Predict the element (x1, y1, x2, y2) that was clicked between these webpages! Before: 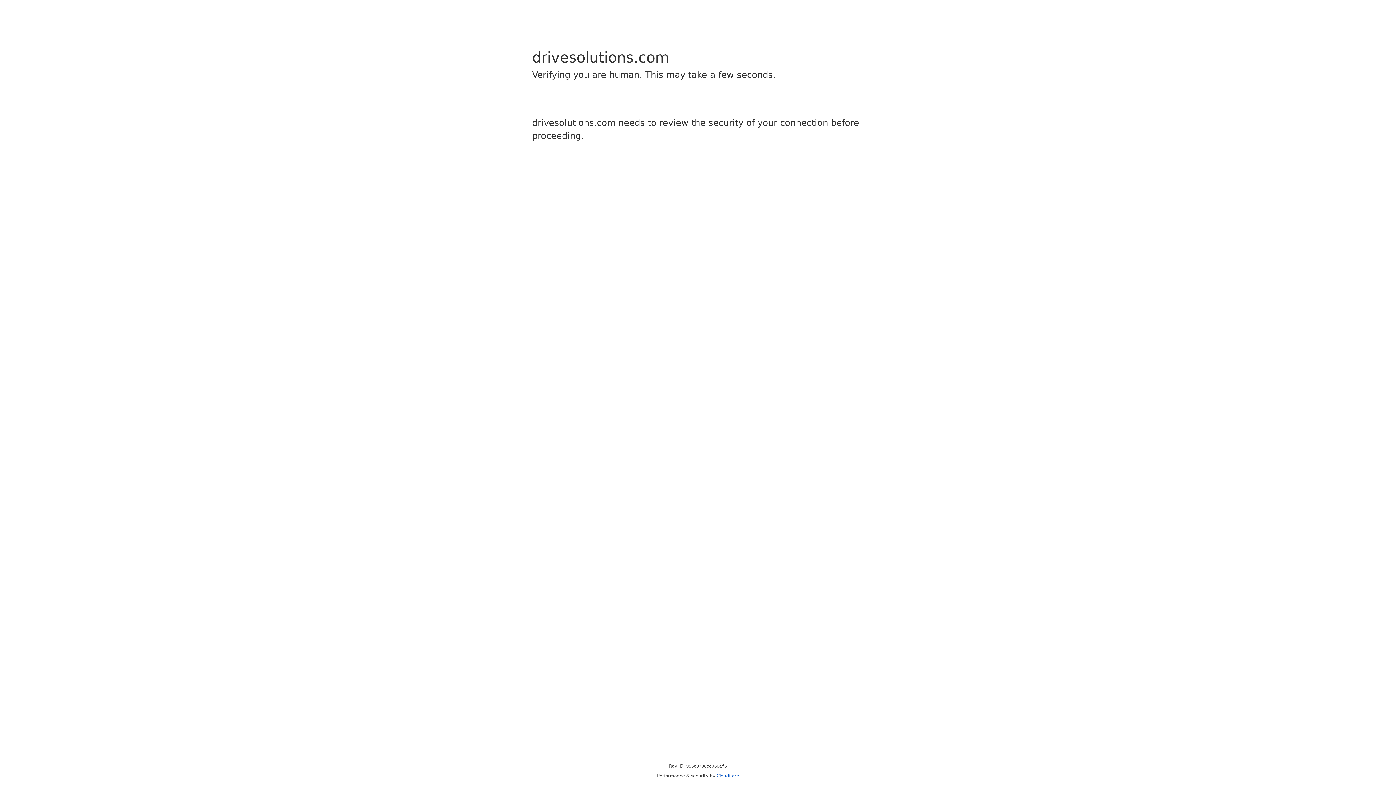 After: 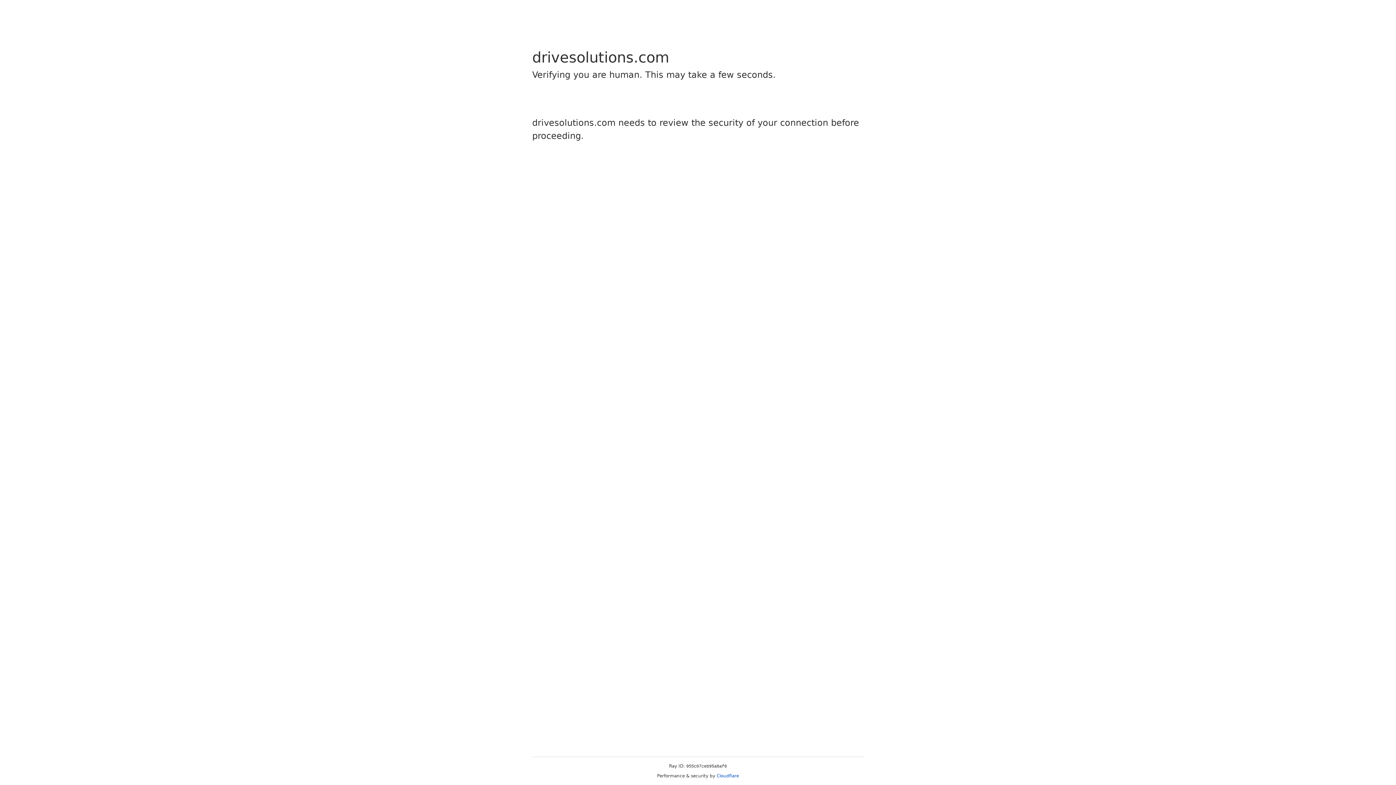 Action: bbox: (716, 773, 739, 778) label: Cloudflare